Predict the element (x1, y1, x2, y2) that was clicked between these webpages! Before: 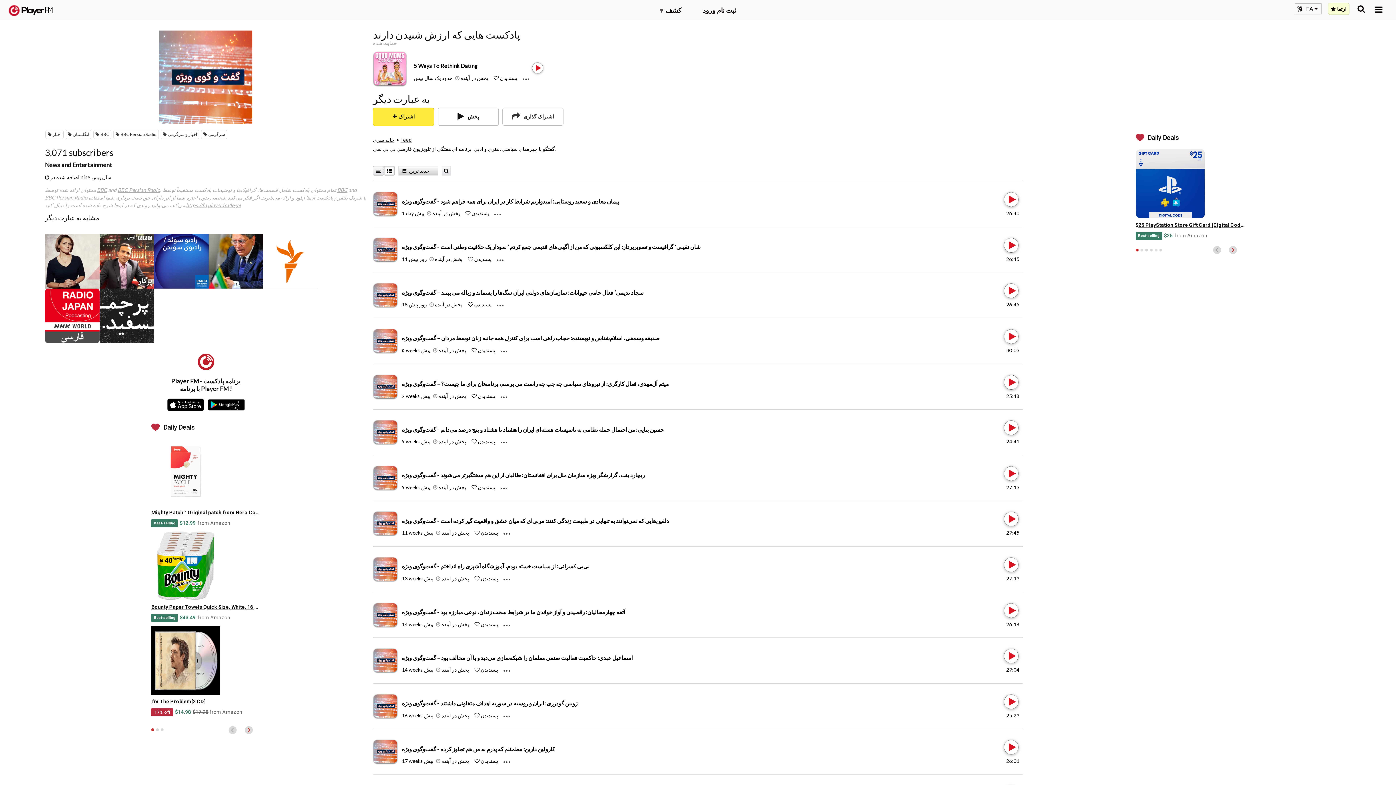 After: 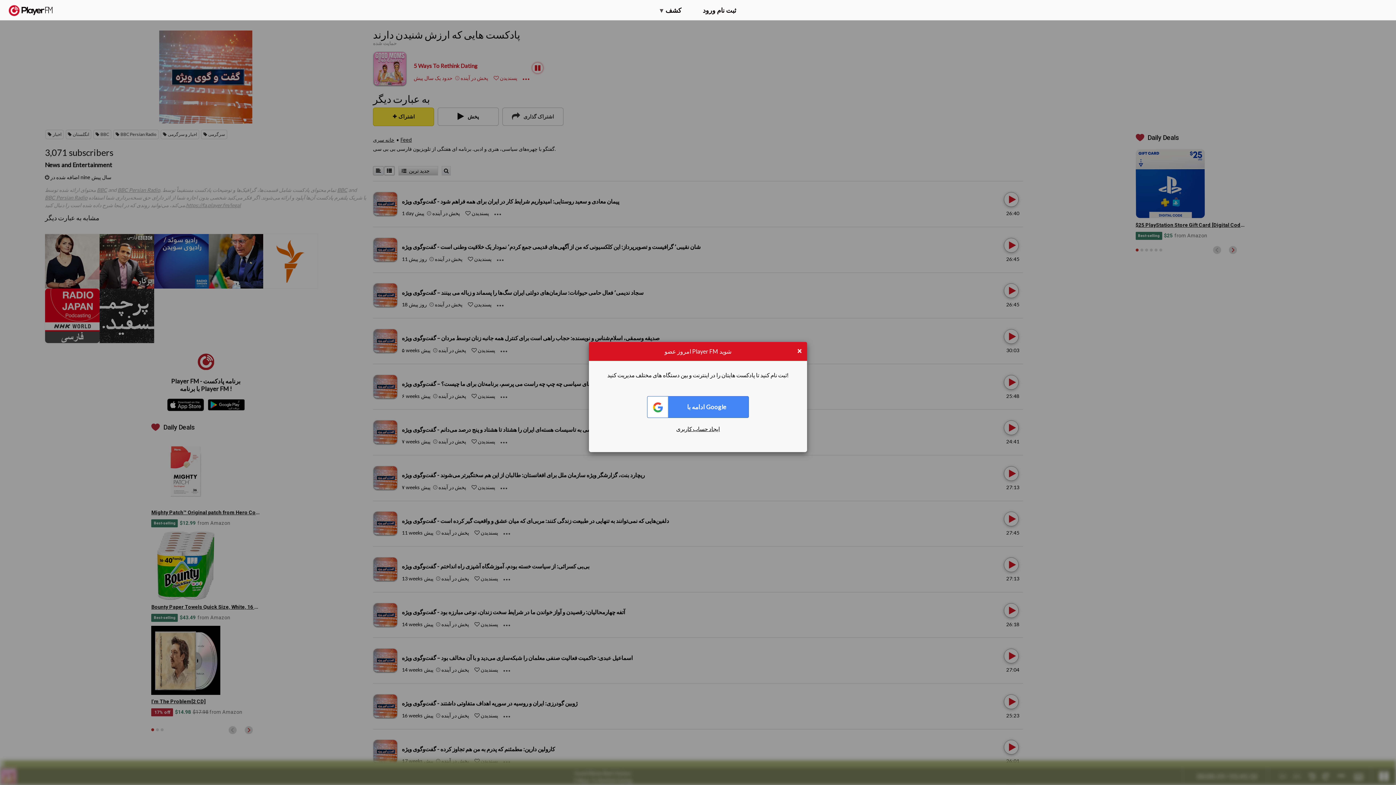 Action: label:  پسندیدن bbox: (493, 74, 517, 81)